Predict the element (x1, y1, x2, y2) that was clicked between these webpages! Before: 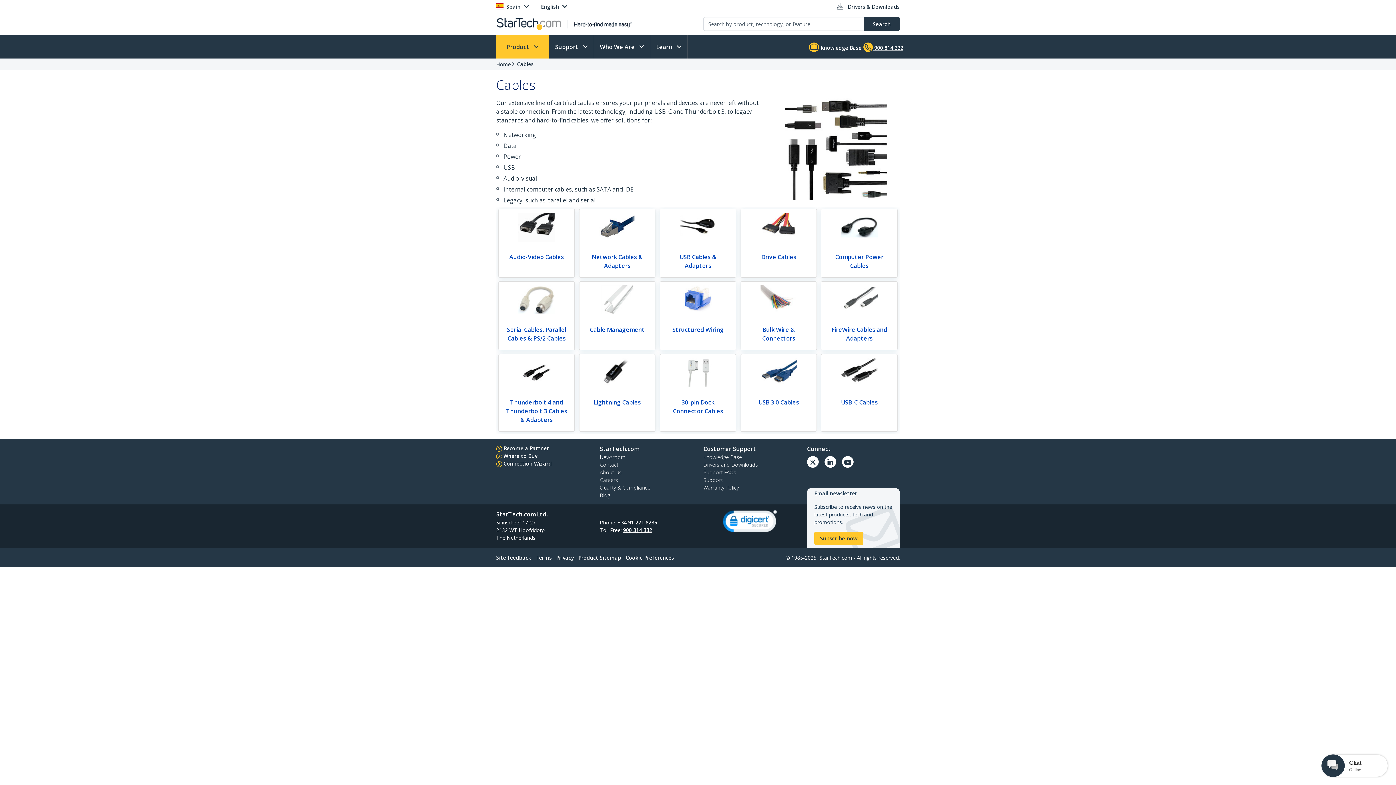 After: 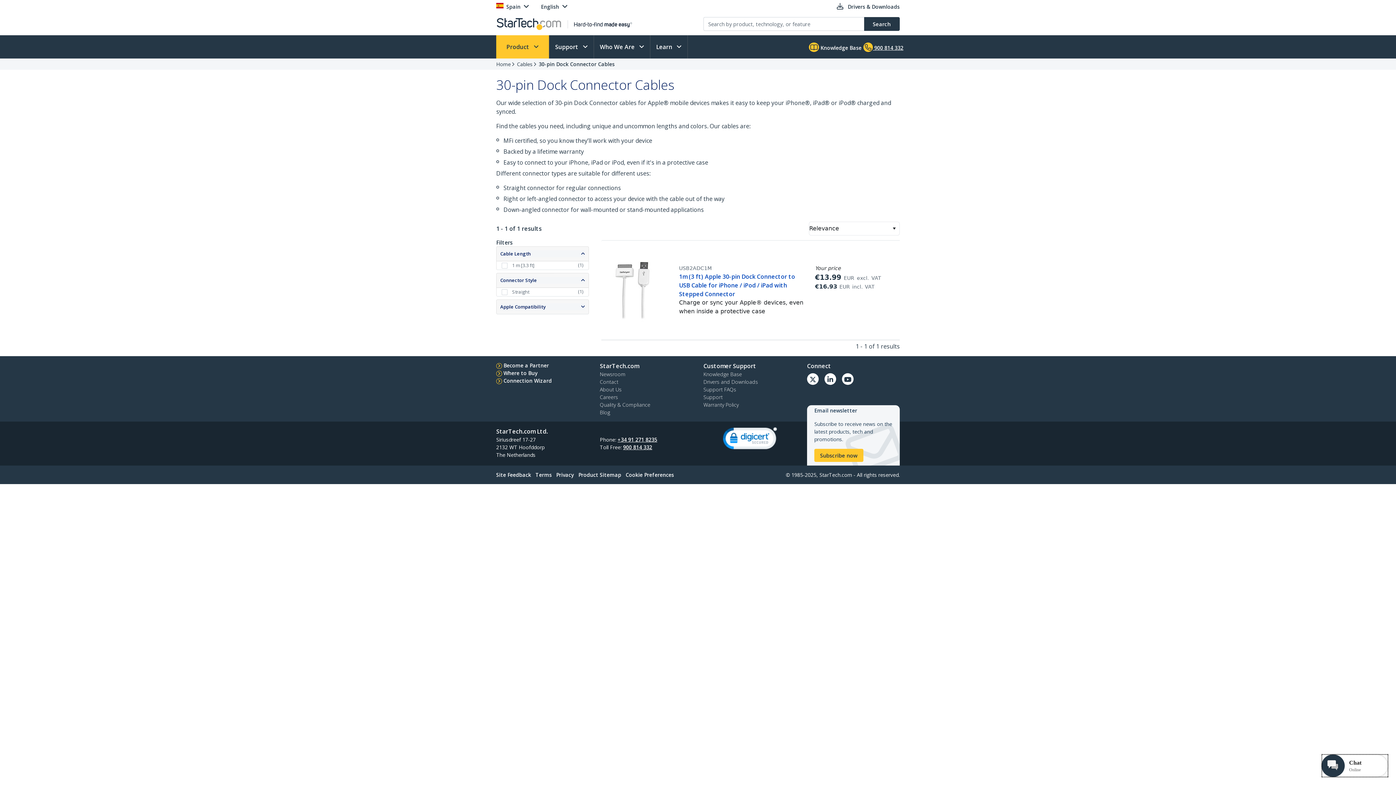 Action: bbox: (660, 354, 736, 431) label: 30-pin Dock Connector Cables